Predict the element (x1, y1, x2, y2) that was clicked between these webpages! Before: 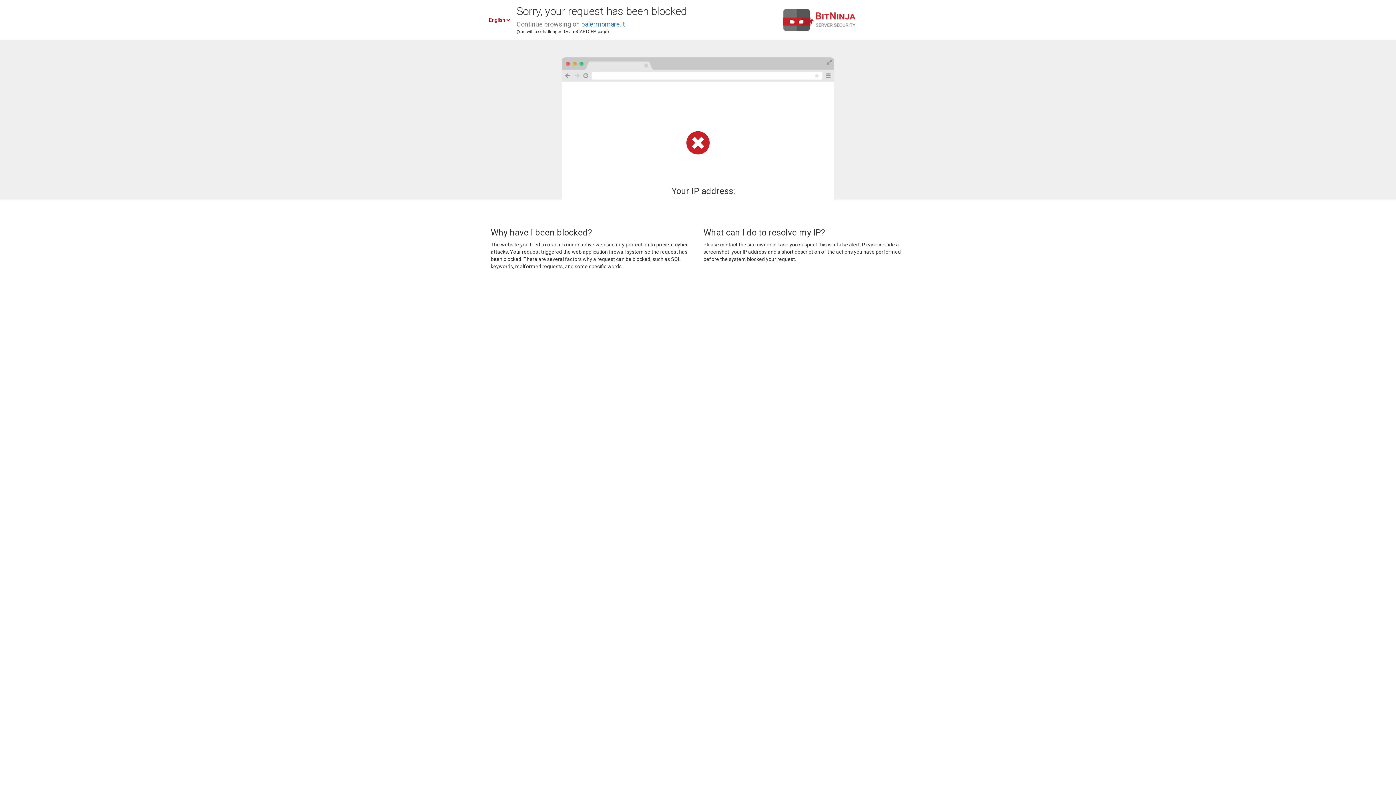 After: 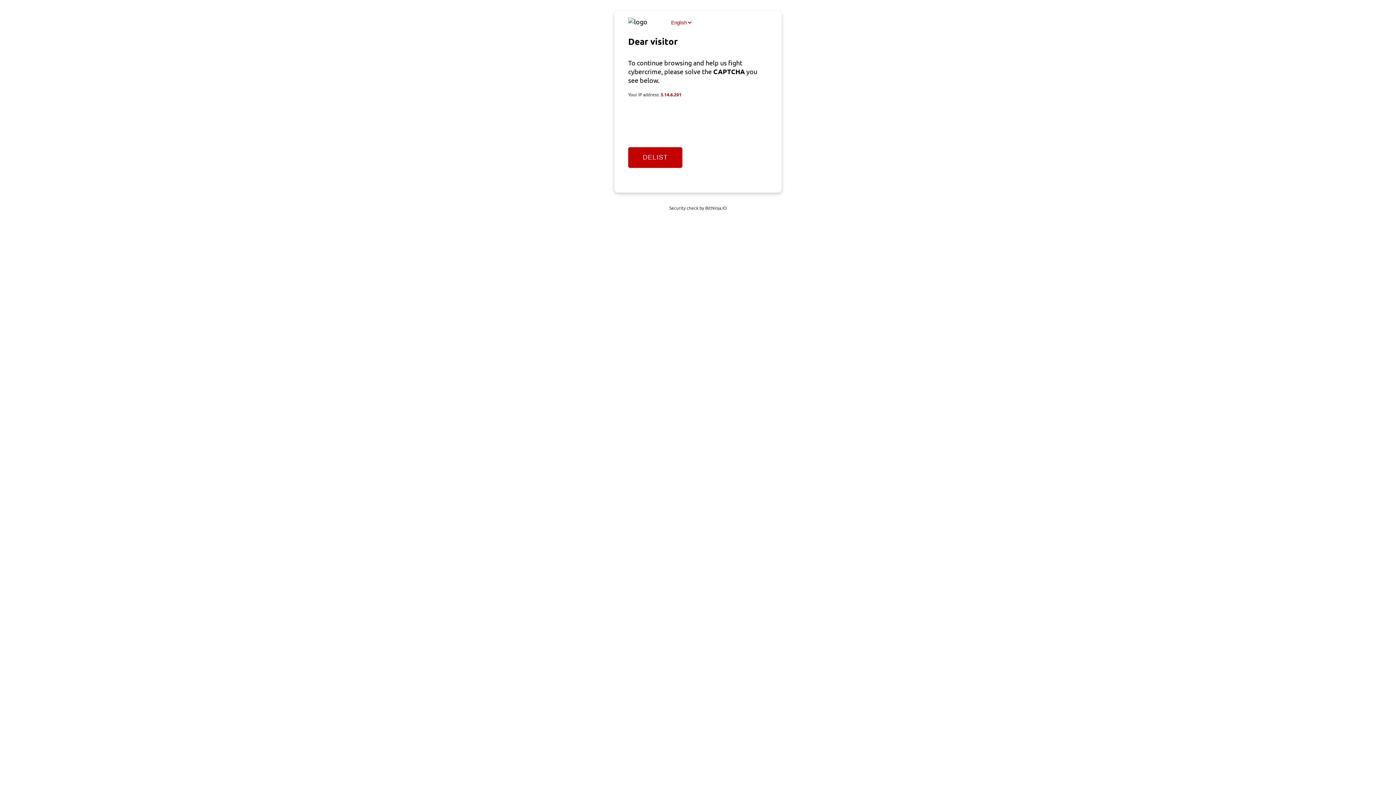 Action: bbox: (581, 20, 625, 28) label: palermomare.it